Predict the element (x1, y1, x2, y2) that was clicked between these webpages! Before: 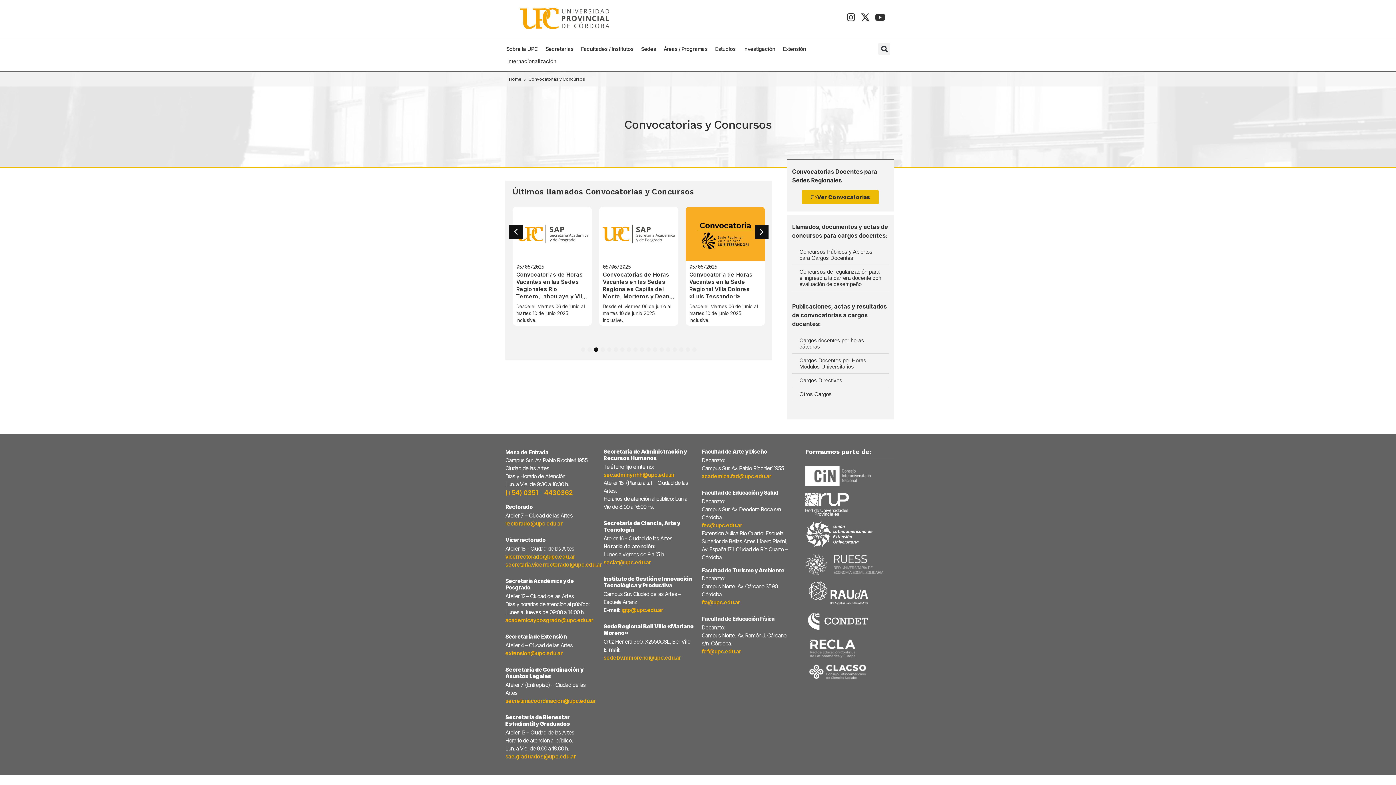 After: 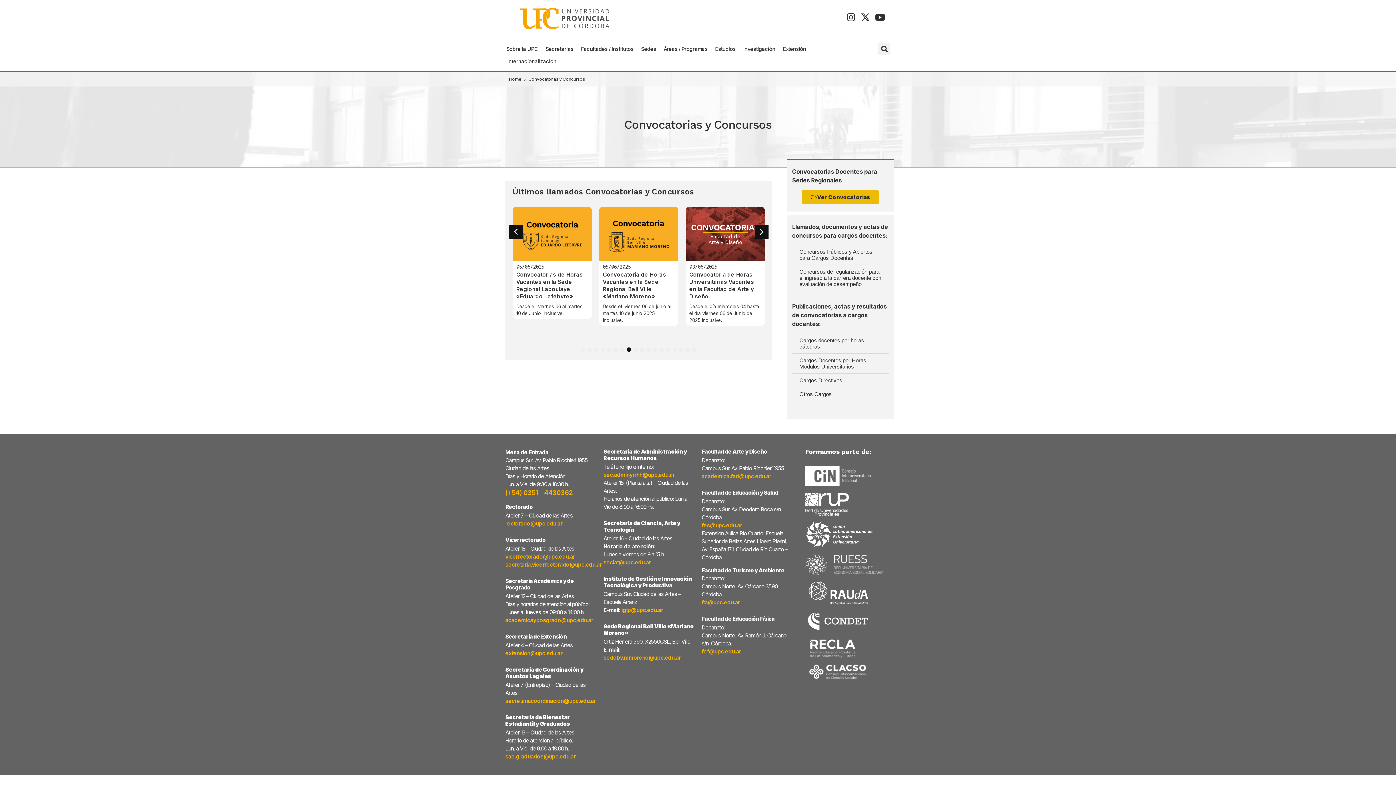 Action: bbox: (805, 466, 870, 486)